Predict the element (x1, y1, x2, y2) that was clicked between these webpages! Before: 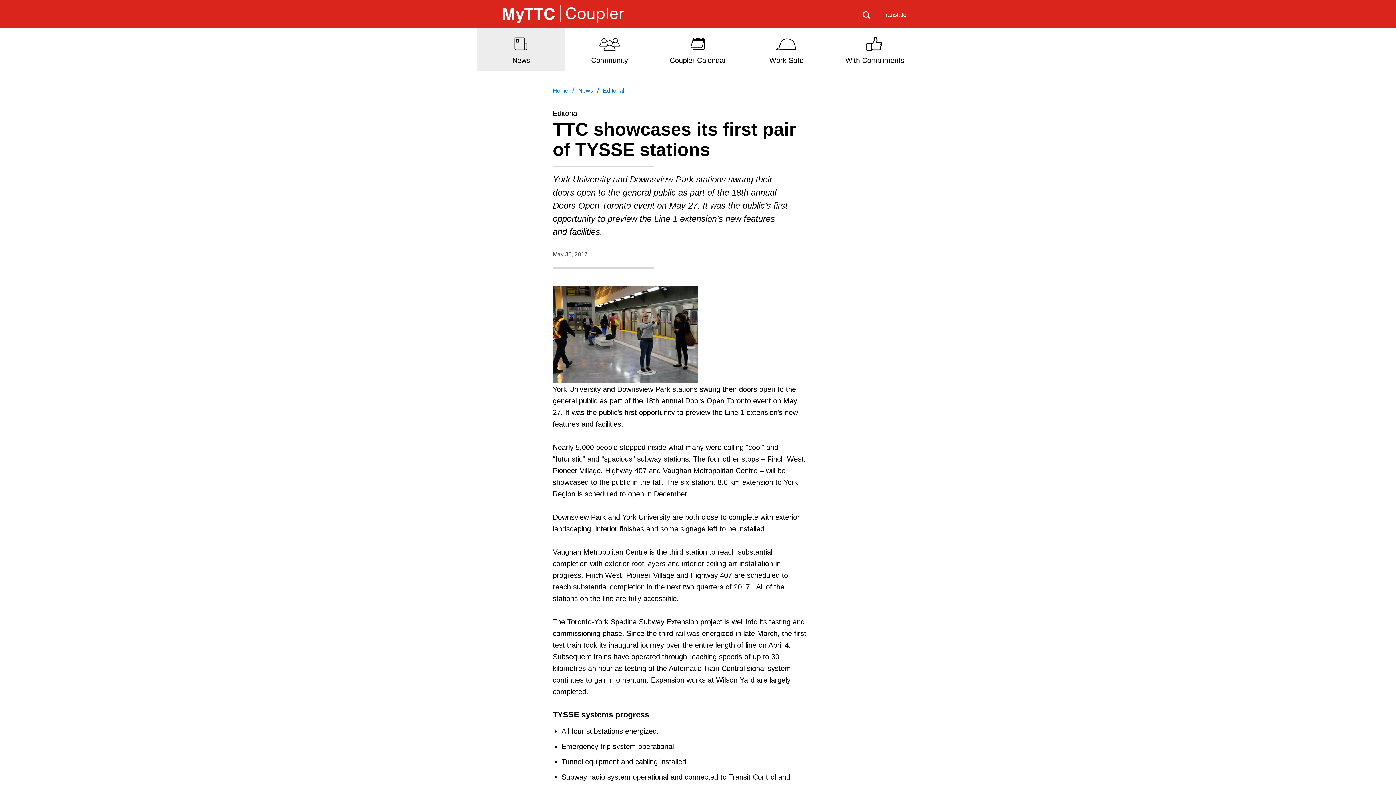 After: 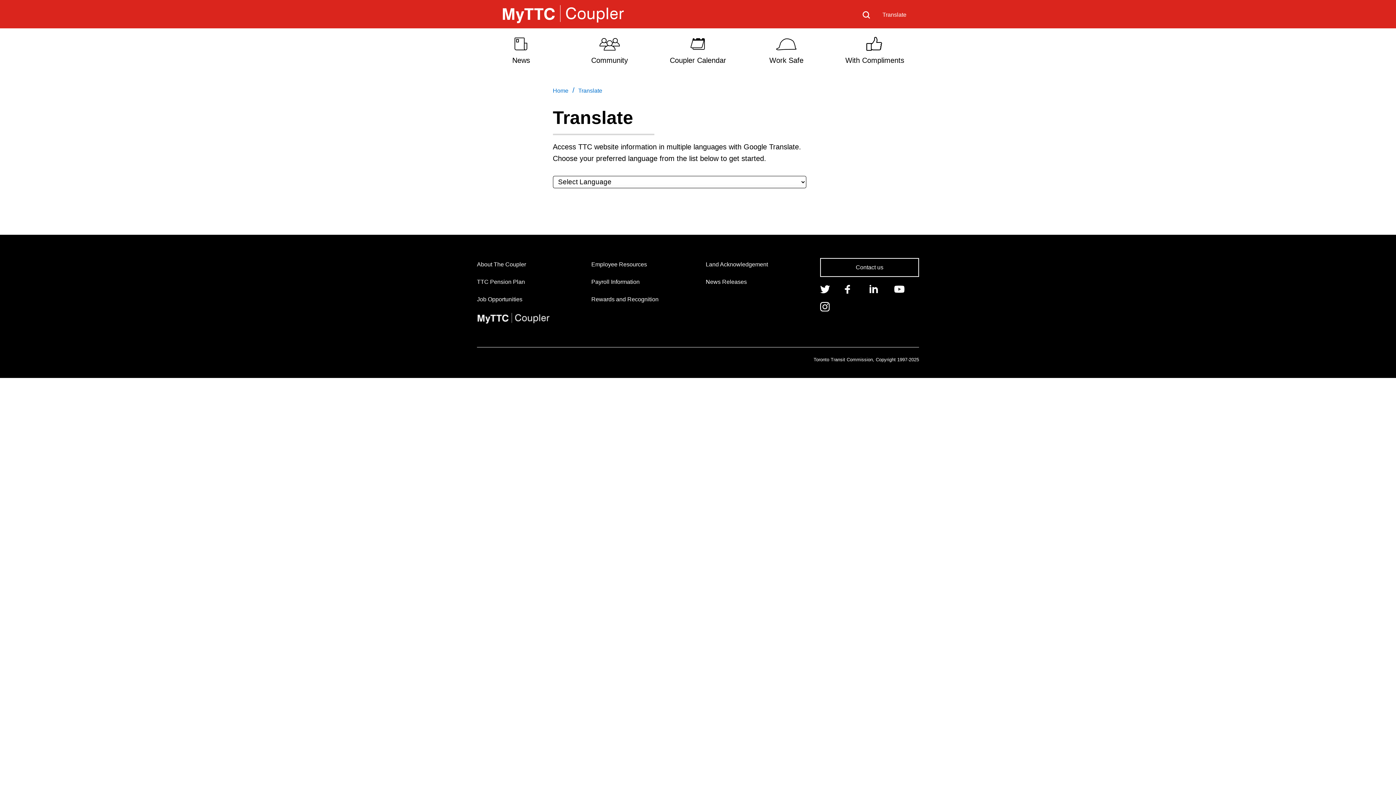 Action: bbox: (882, 11, 906, 17) label: Translate